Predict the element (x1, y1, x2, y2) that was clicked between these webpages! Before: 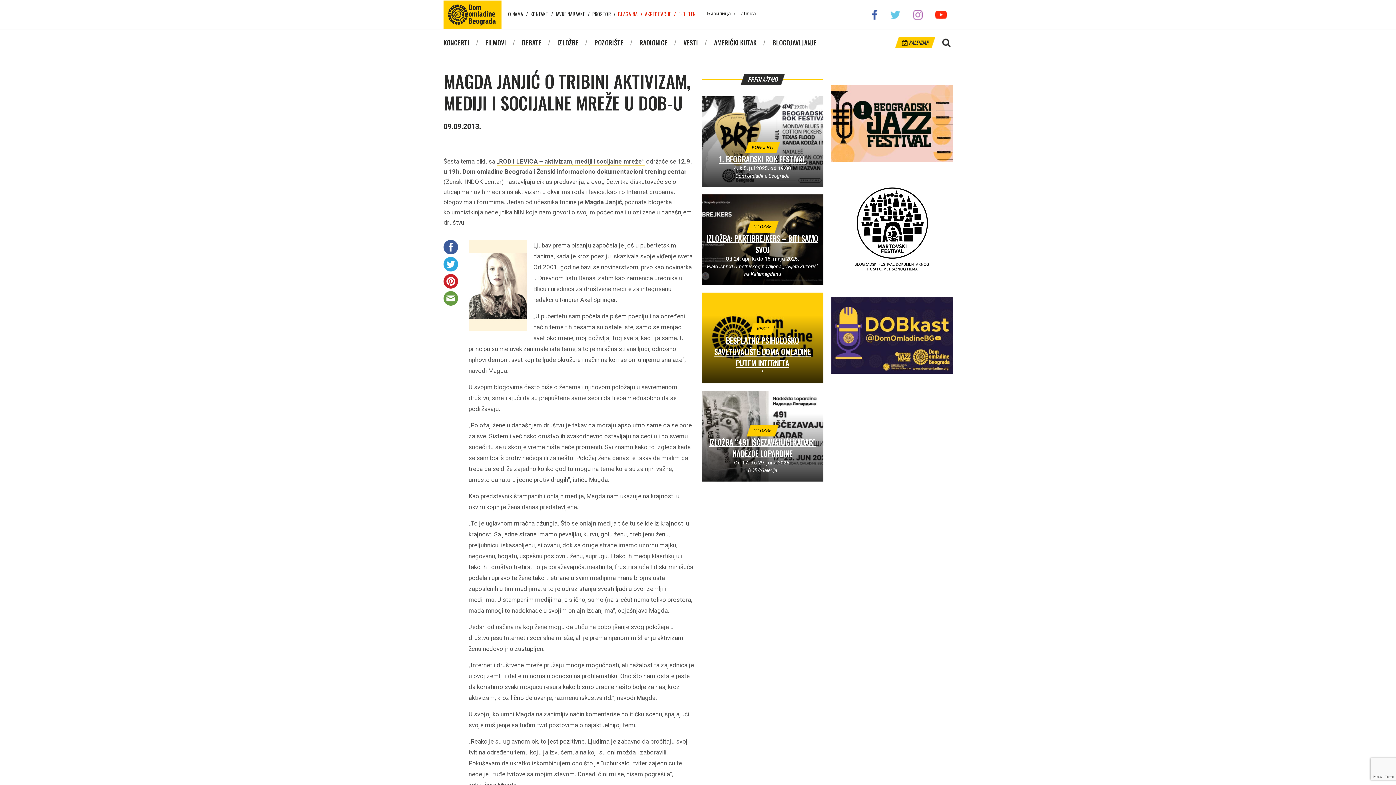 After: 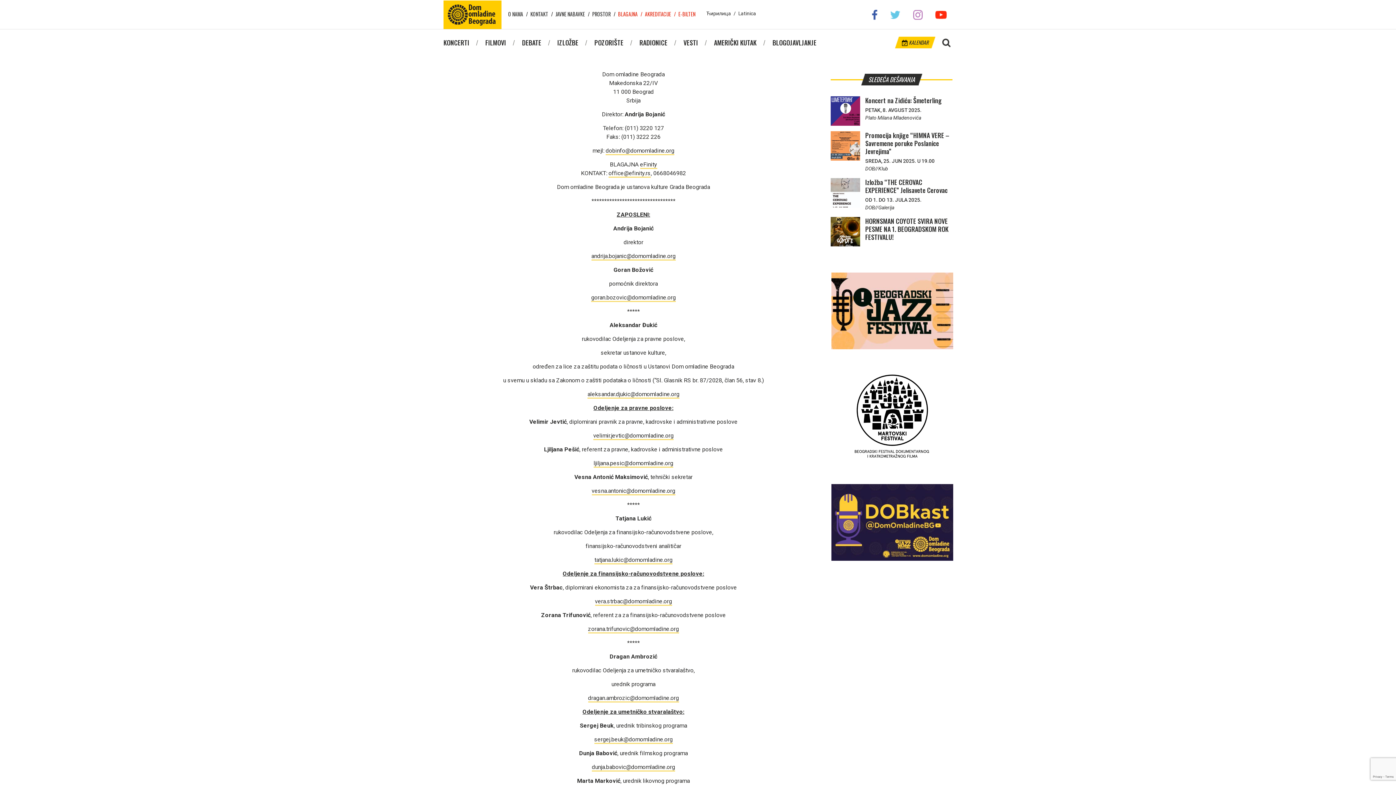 Action: bbox: (530, 10, 548, 17) label: KONTAKT